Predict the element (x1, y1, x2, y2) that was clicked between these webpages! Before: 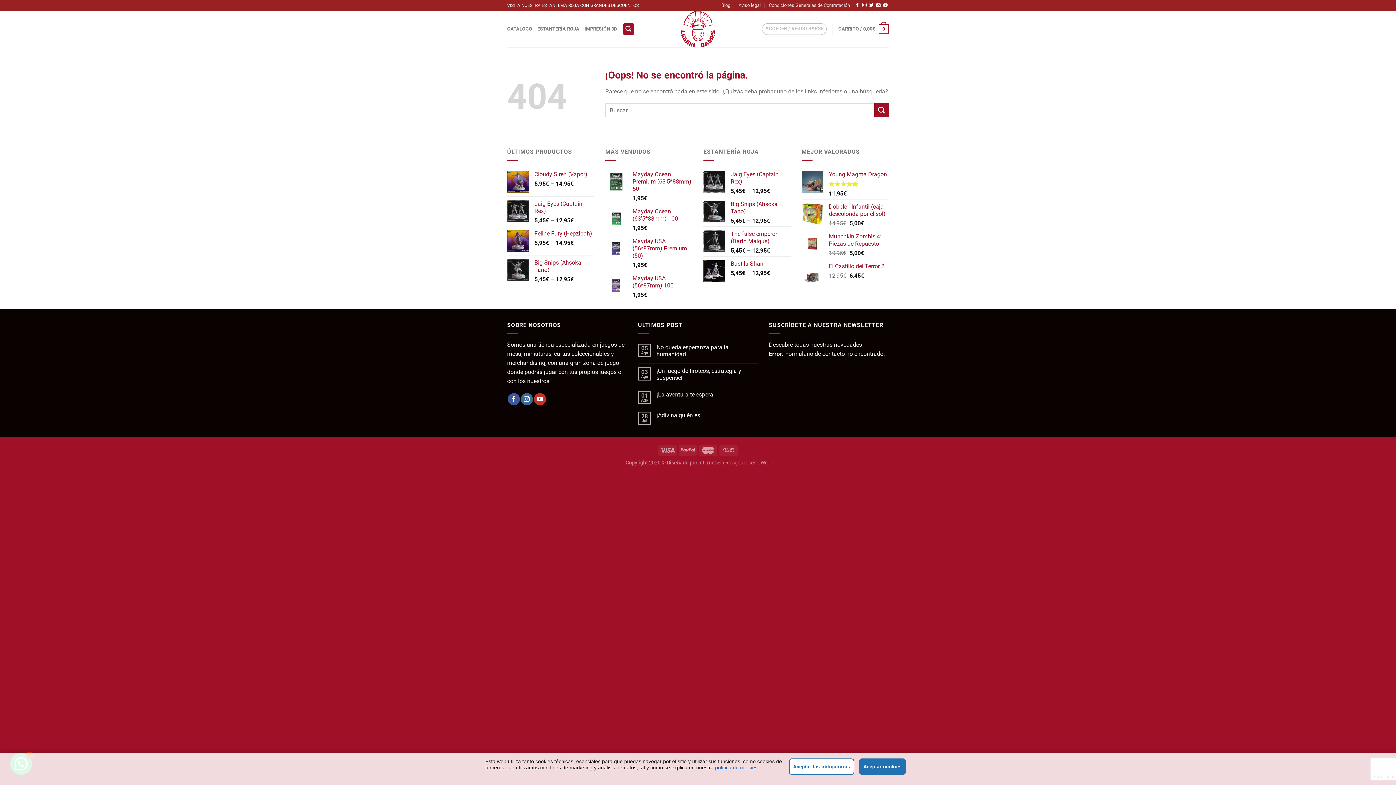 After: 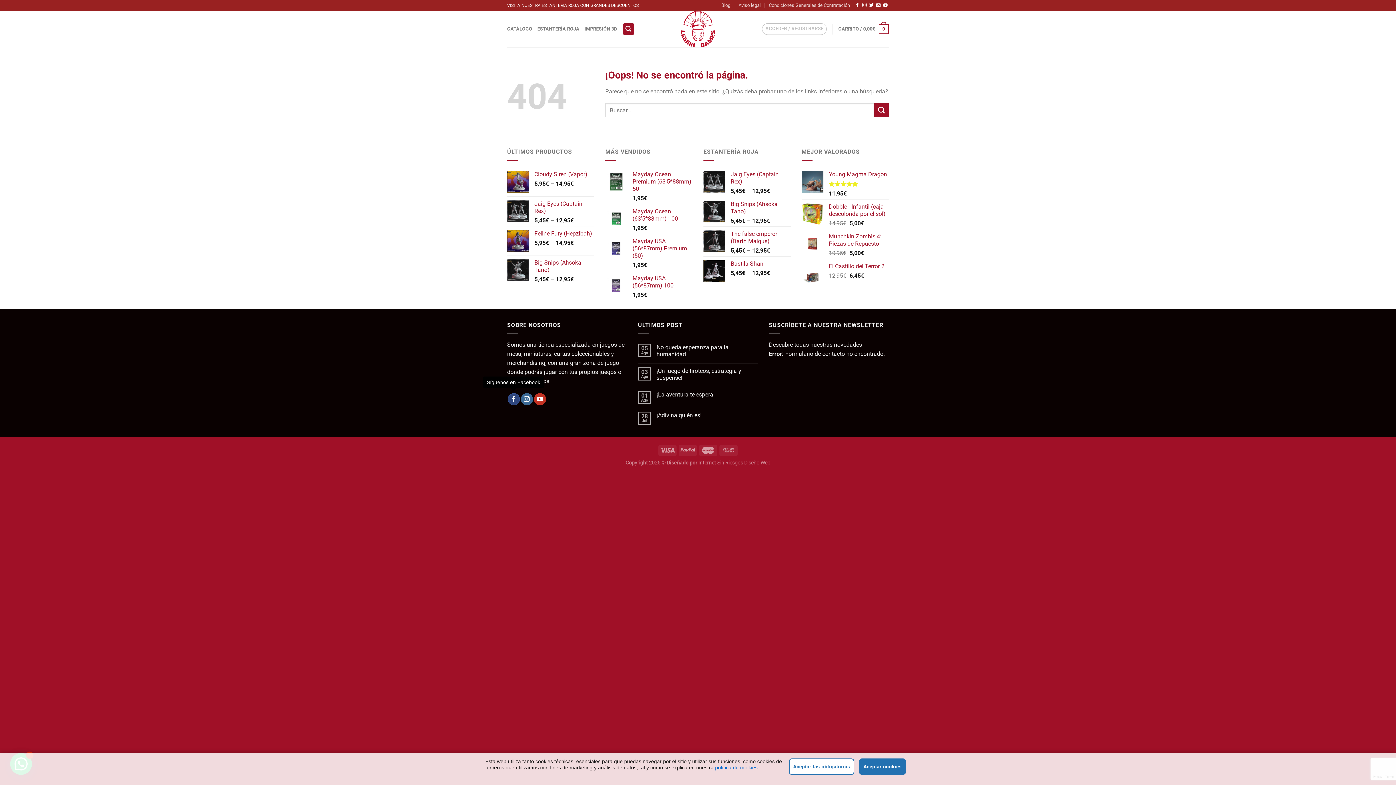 Action: label: Síguenos en Facebook bbox: (507, 393, 519, 405)